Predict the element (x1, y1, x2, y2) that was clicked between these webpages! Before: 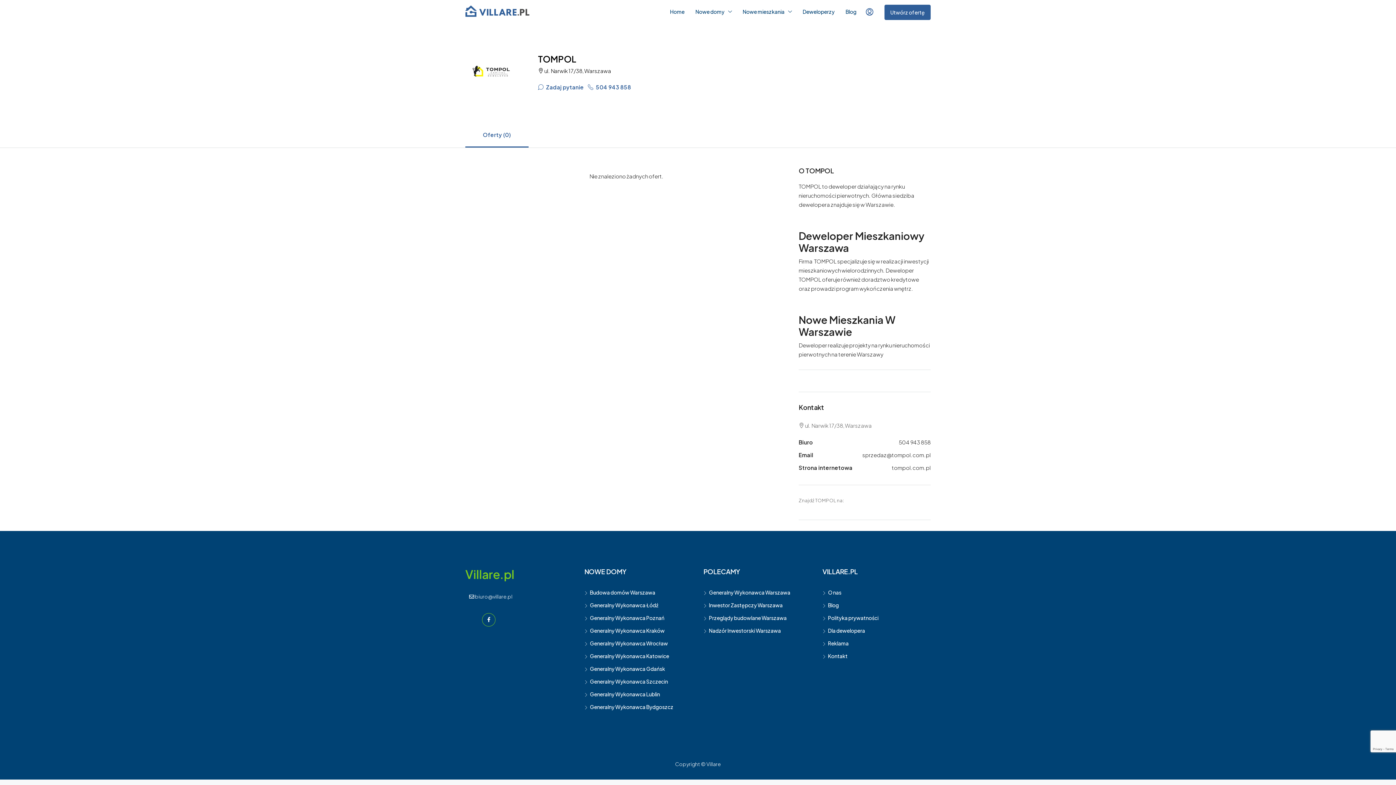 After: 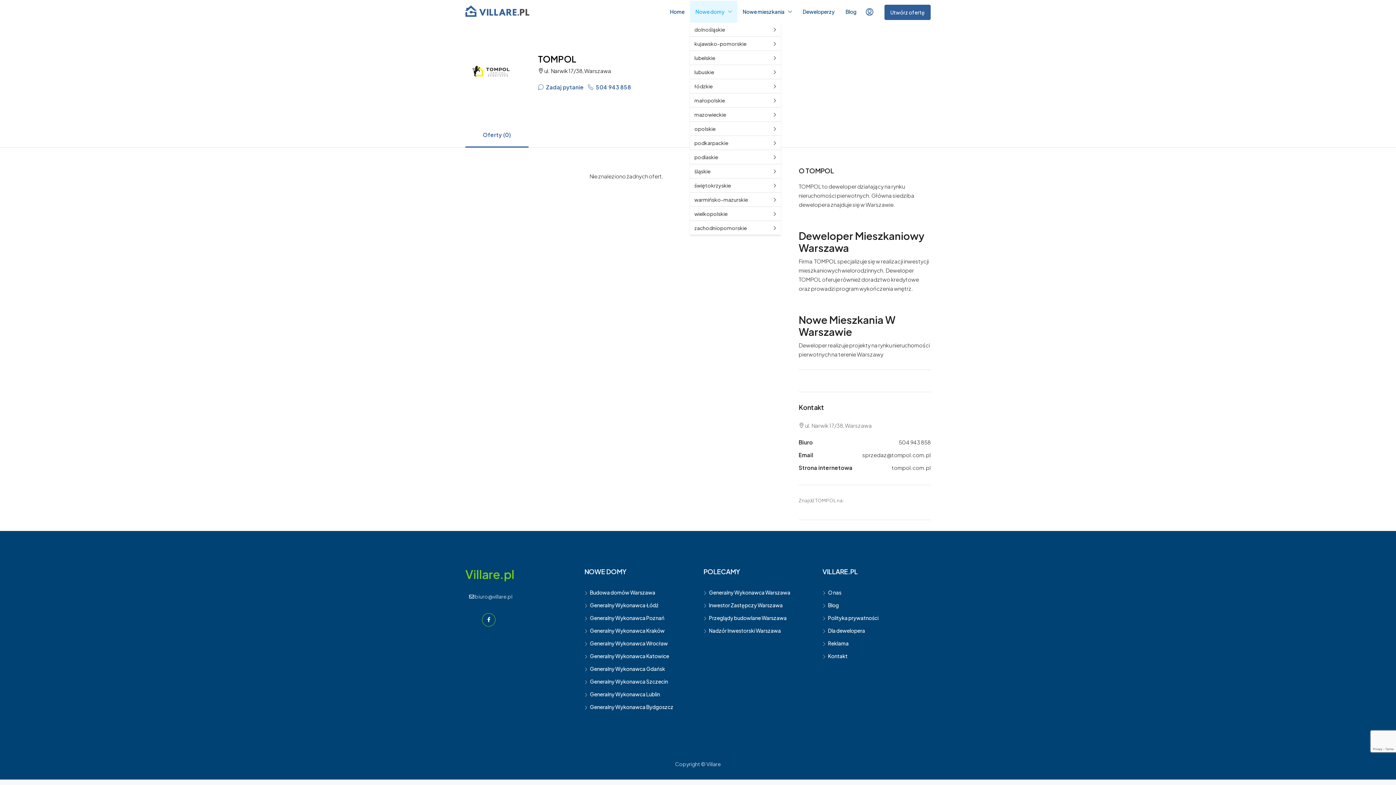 Action: bbox: (690, 0, 737, 22) label: Nowe domy